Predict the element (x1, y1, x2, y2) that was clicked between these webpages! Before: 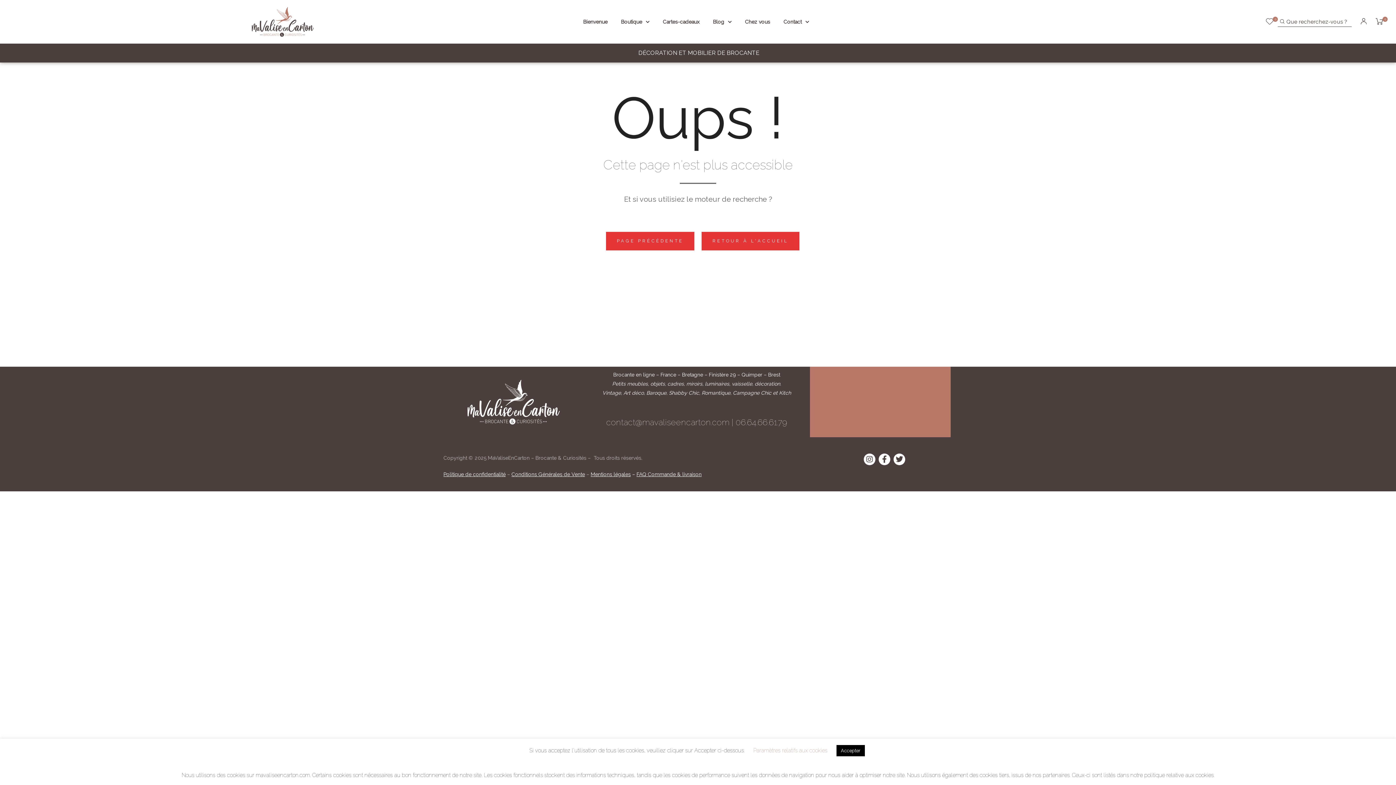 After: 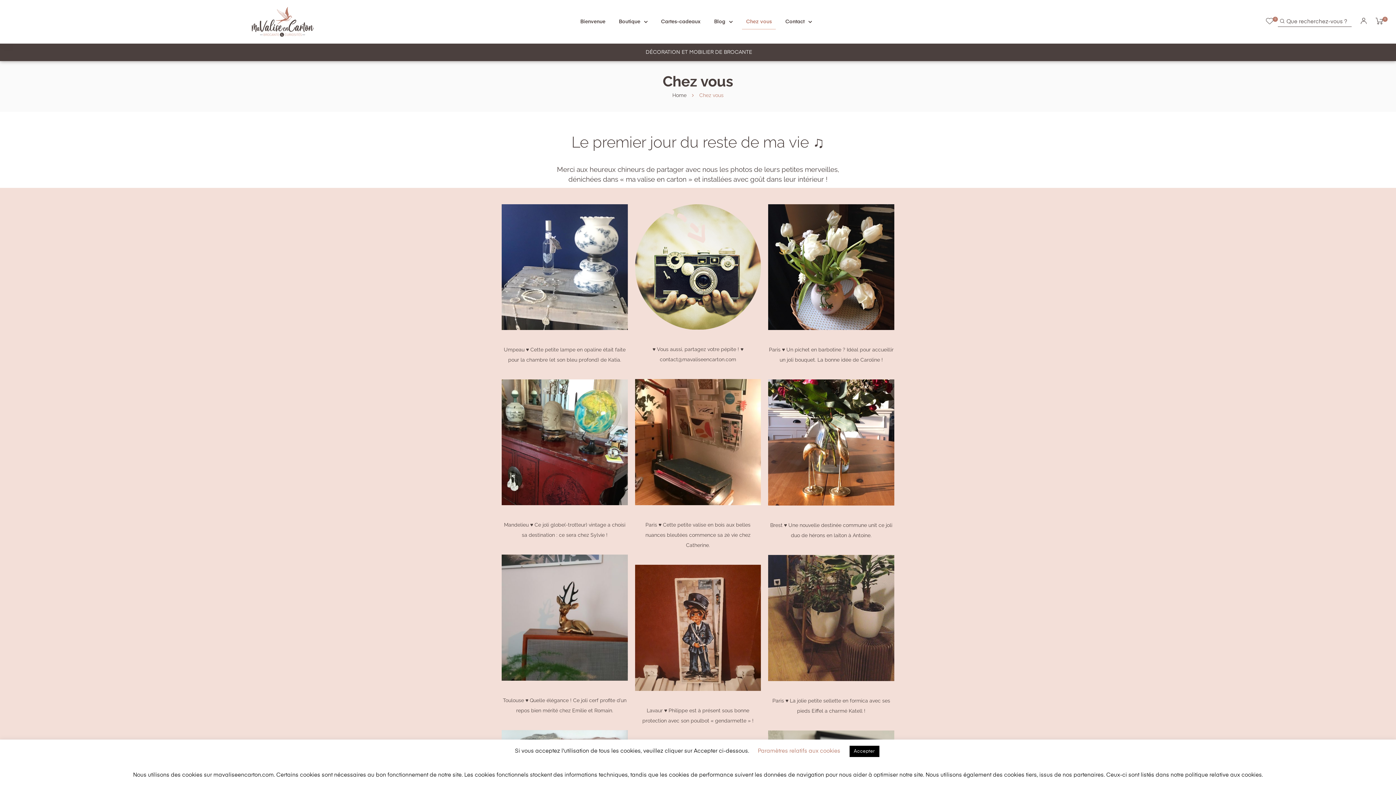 Action: label: Chez vous bbox: (741, 14, 774, 28)